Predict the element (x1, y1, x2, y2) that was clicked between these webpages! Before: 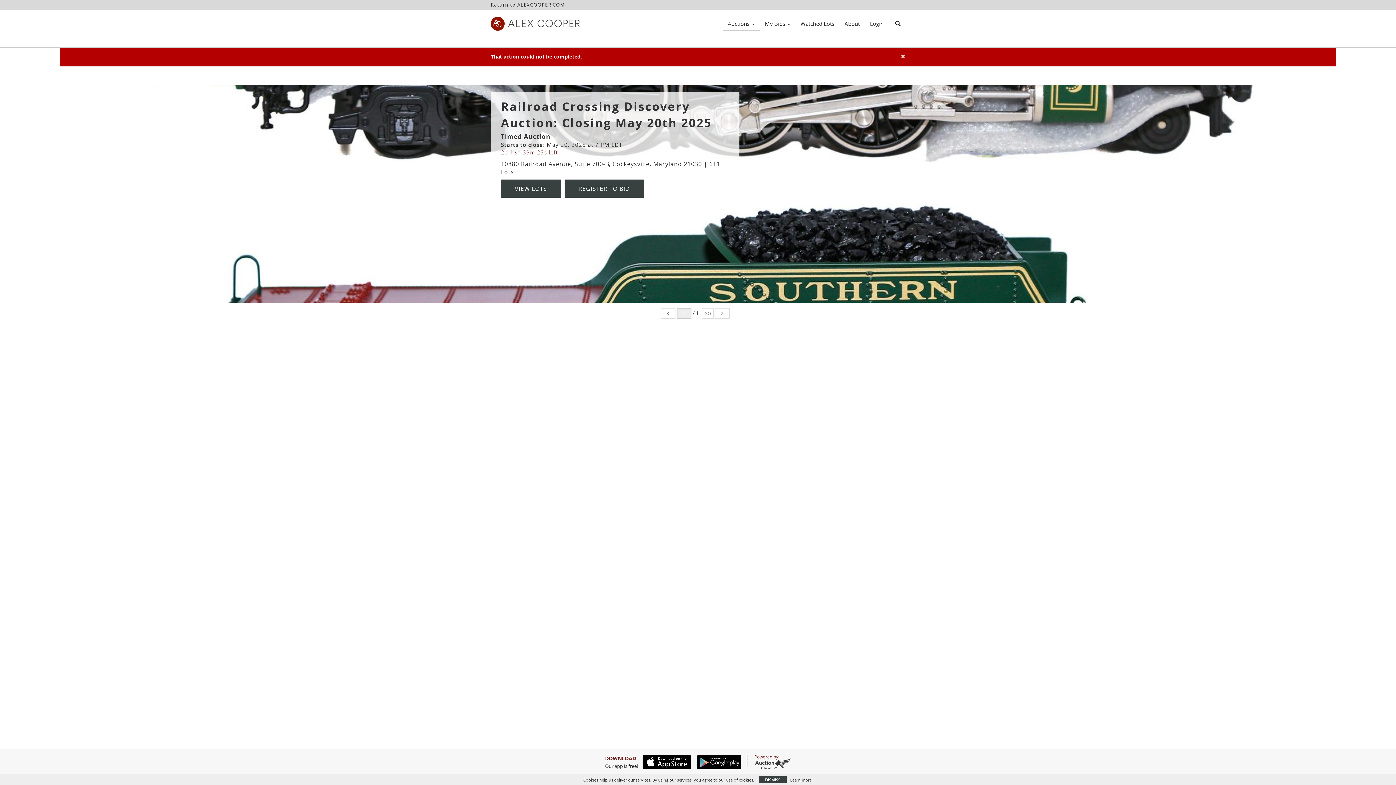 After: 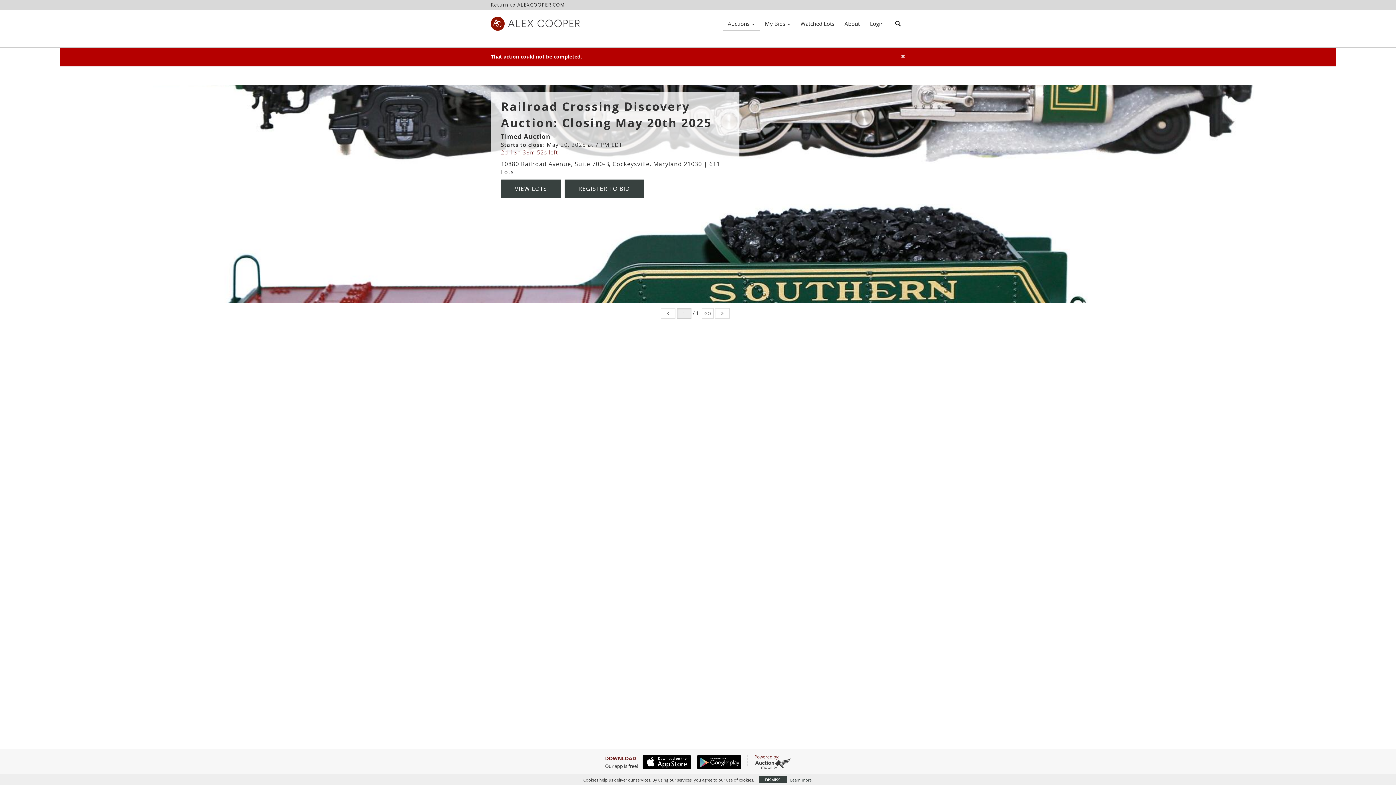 Action: bbox: (638, 755, 691, 769)